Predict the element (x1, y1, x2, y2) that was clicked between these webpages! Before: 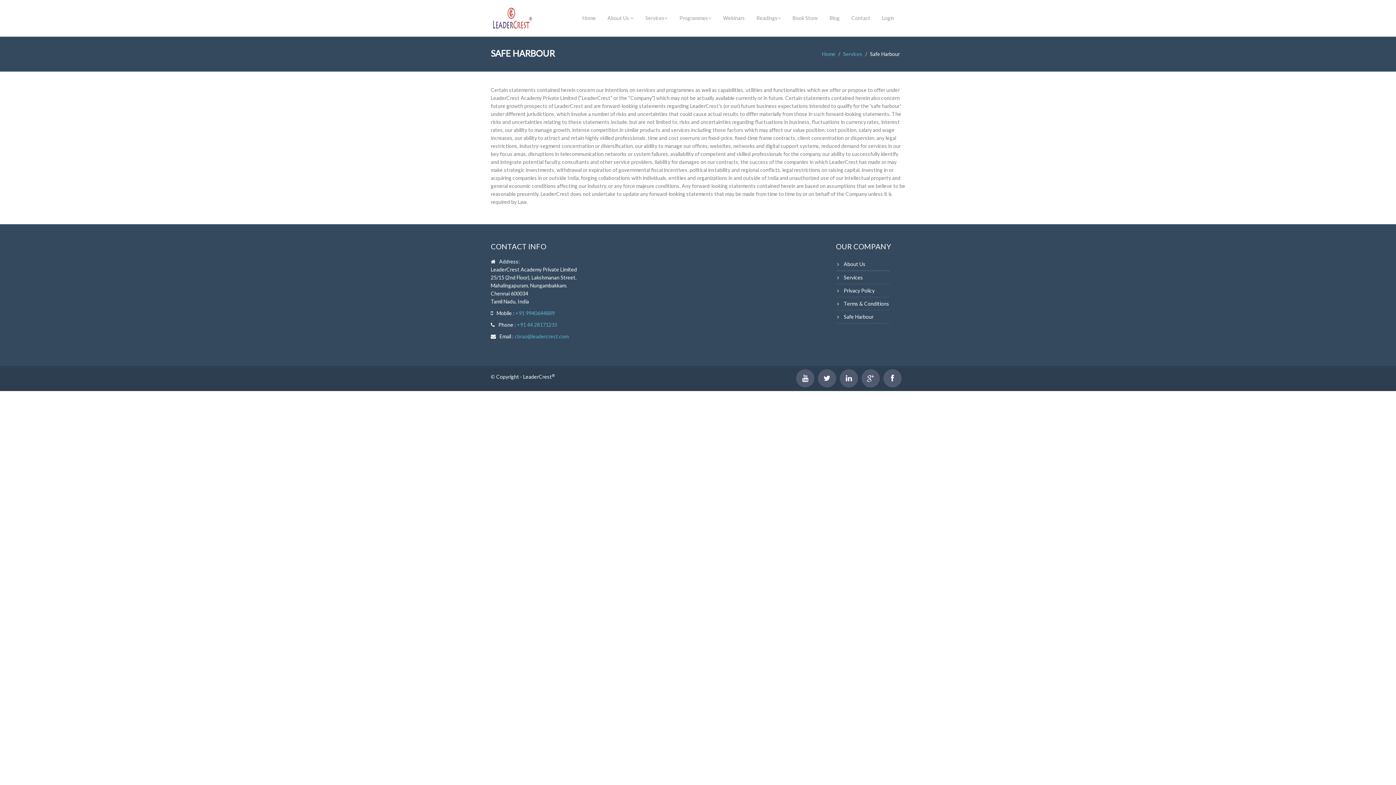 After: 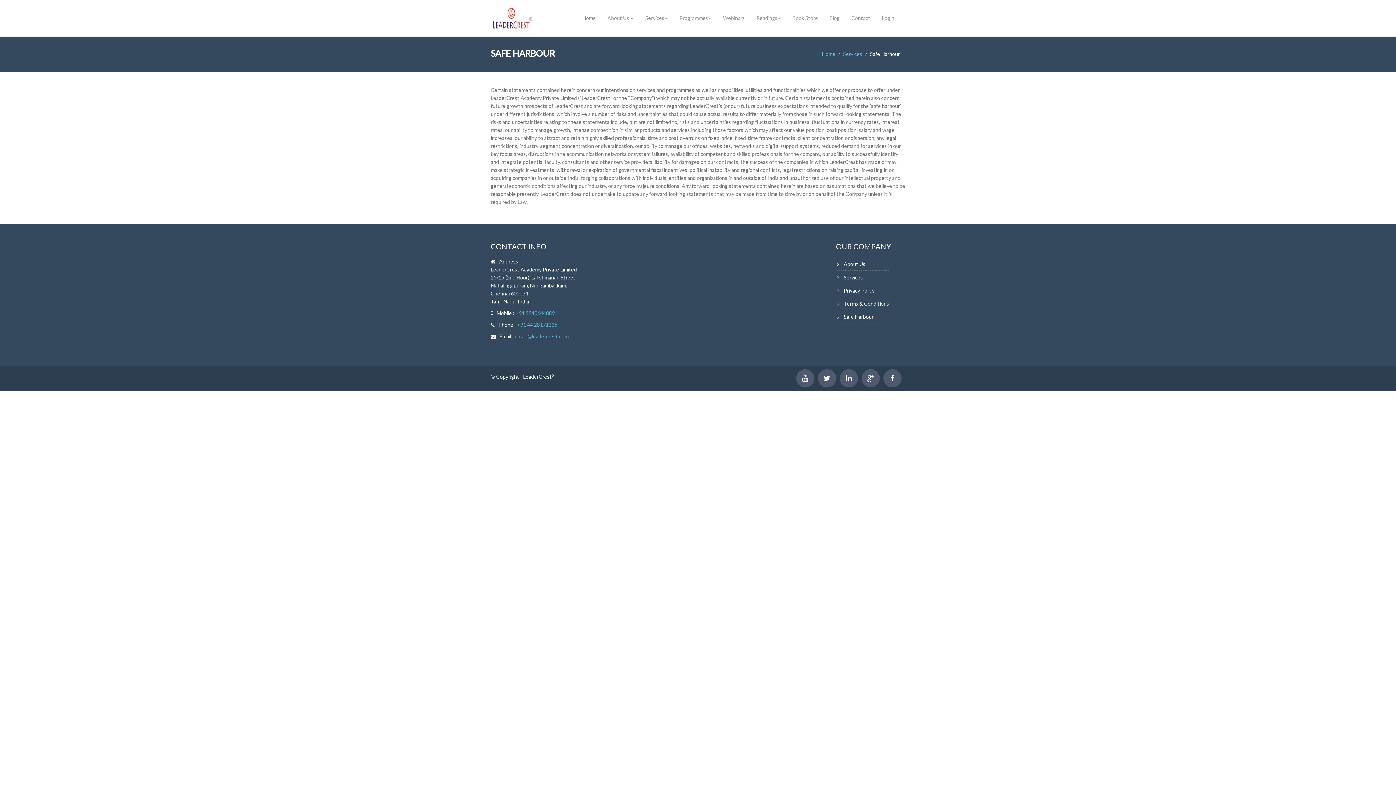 Action: bbox: (843, 314, 873, 320) label: Safe Harbour